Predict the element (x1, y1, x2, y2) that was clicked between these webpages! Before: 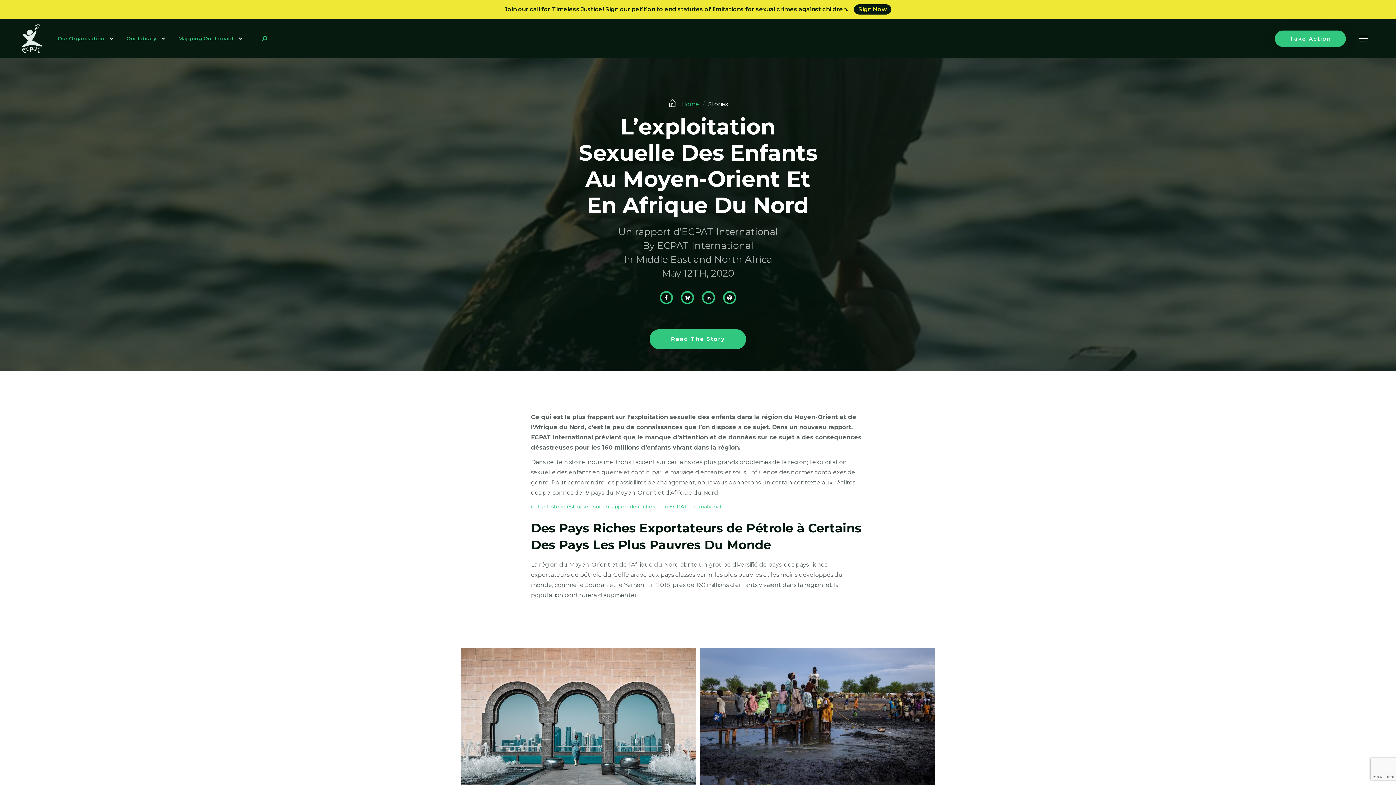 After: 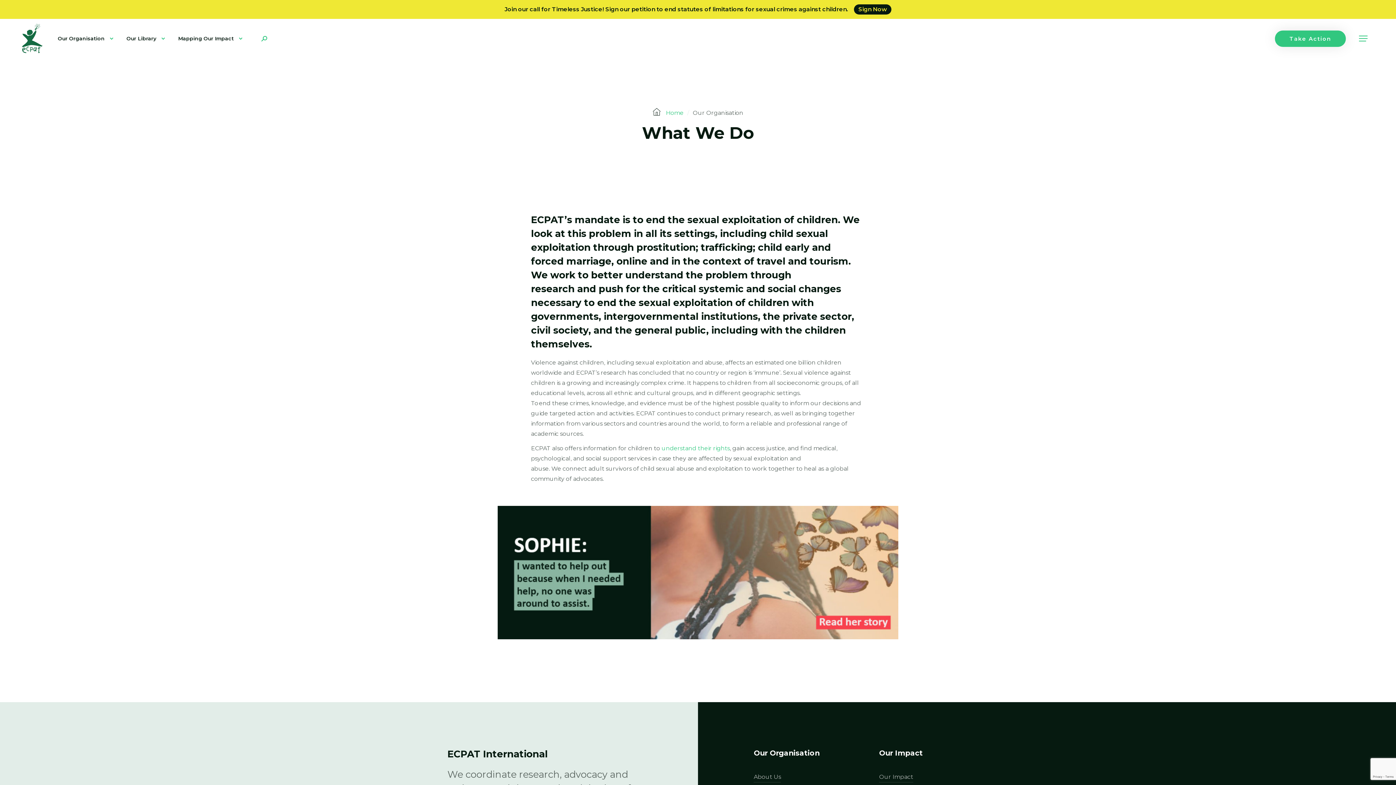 Action: bbox: (57, 30, 113, 46) label: Our Organisation